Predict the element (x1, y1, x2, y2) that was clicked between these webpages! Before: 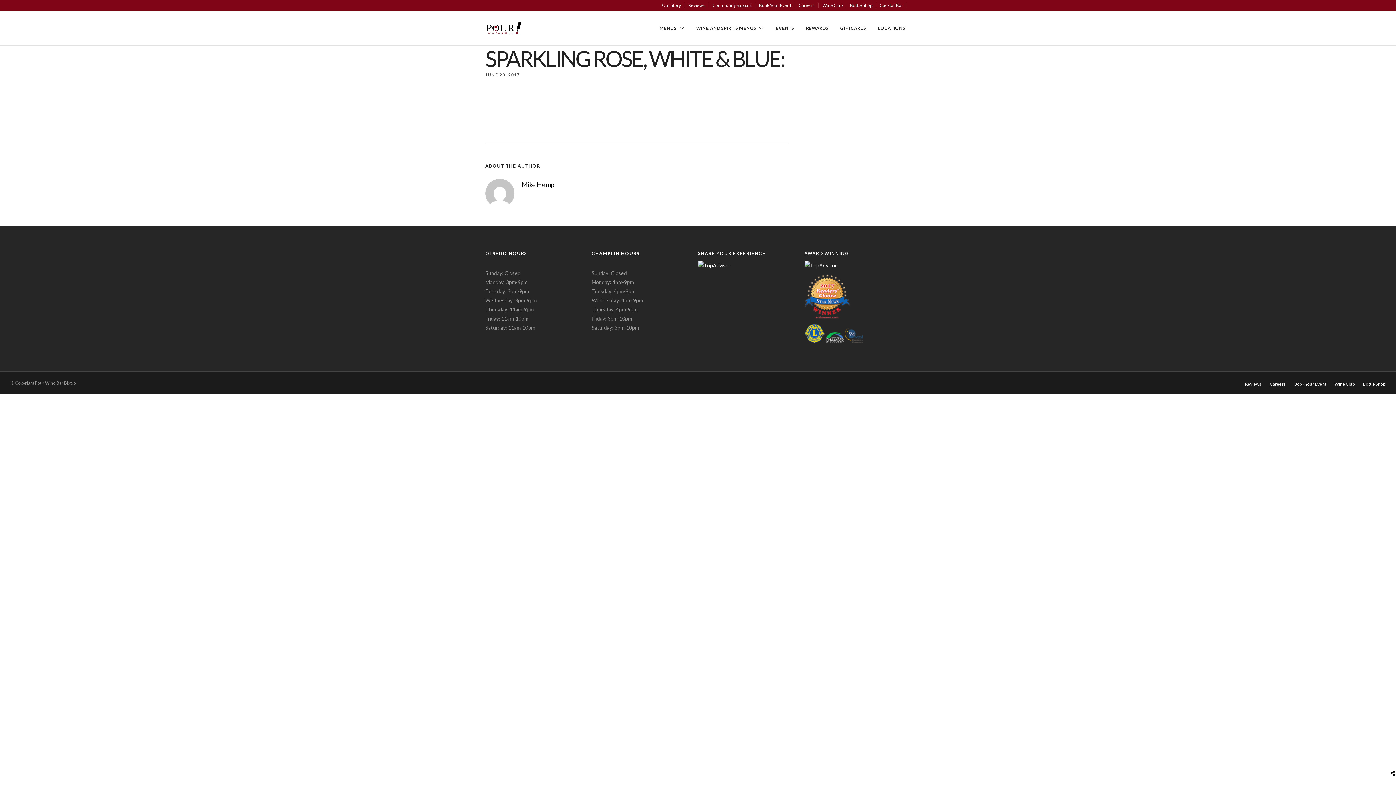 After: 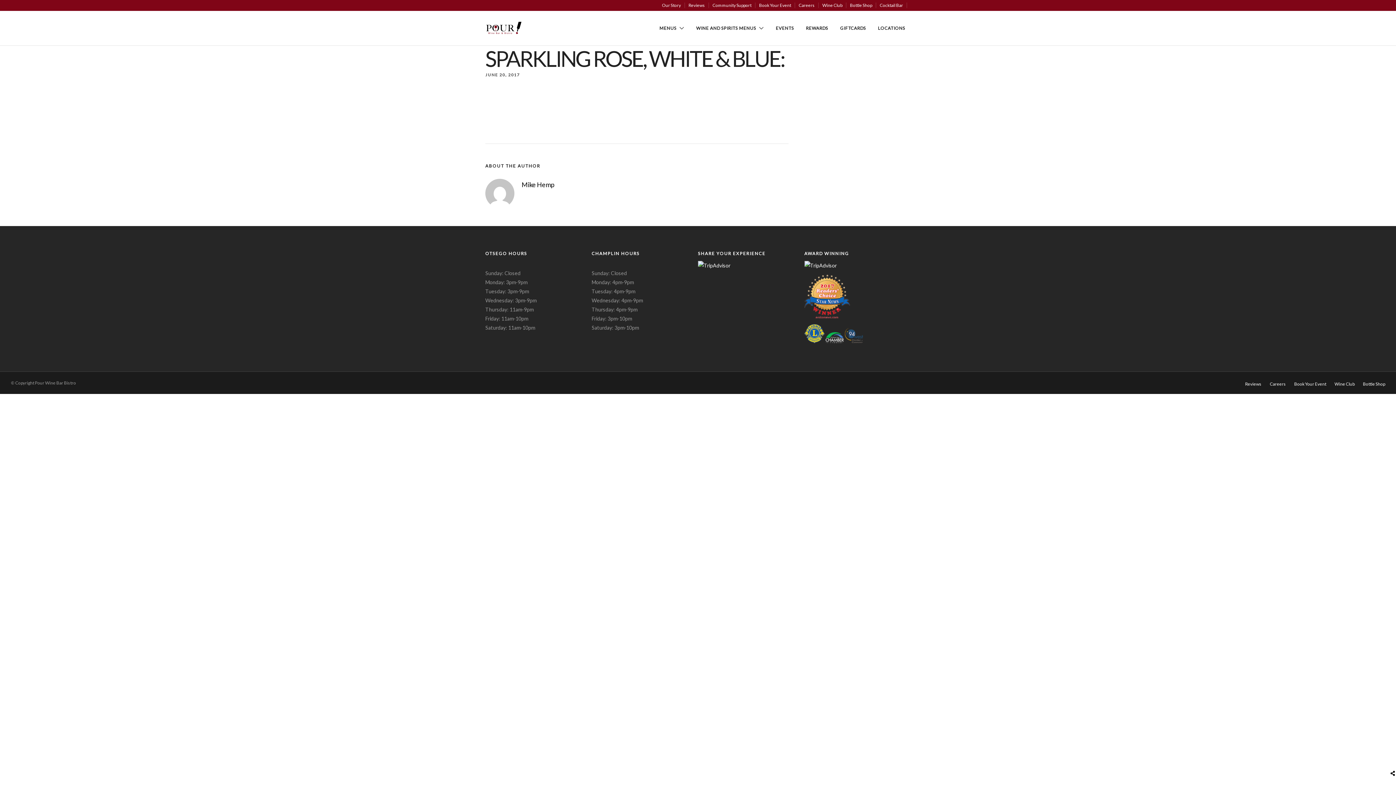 Action: label: Bottle Shop bbox: (850, 2, 876, 8)